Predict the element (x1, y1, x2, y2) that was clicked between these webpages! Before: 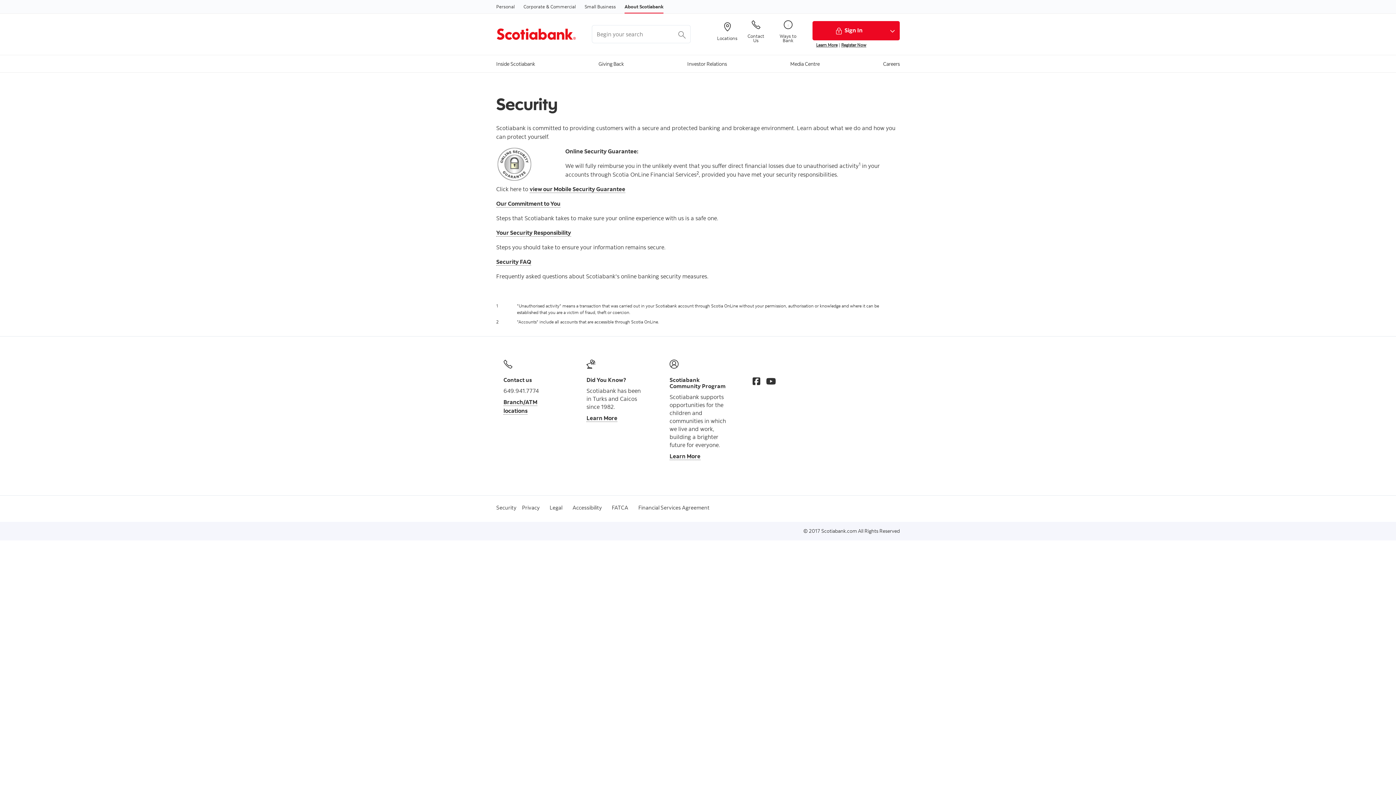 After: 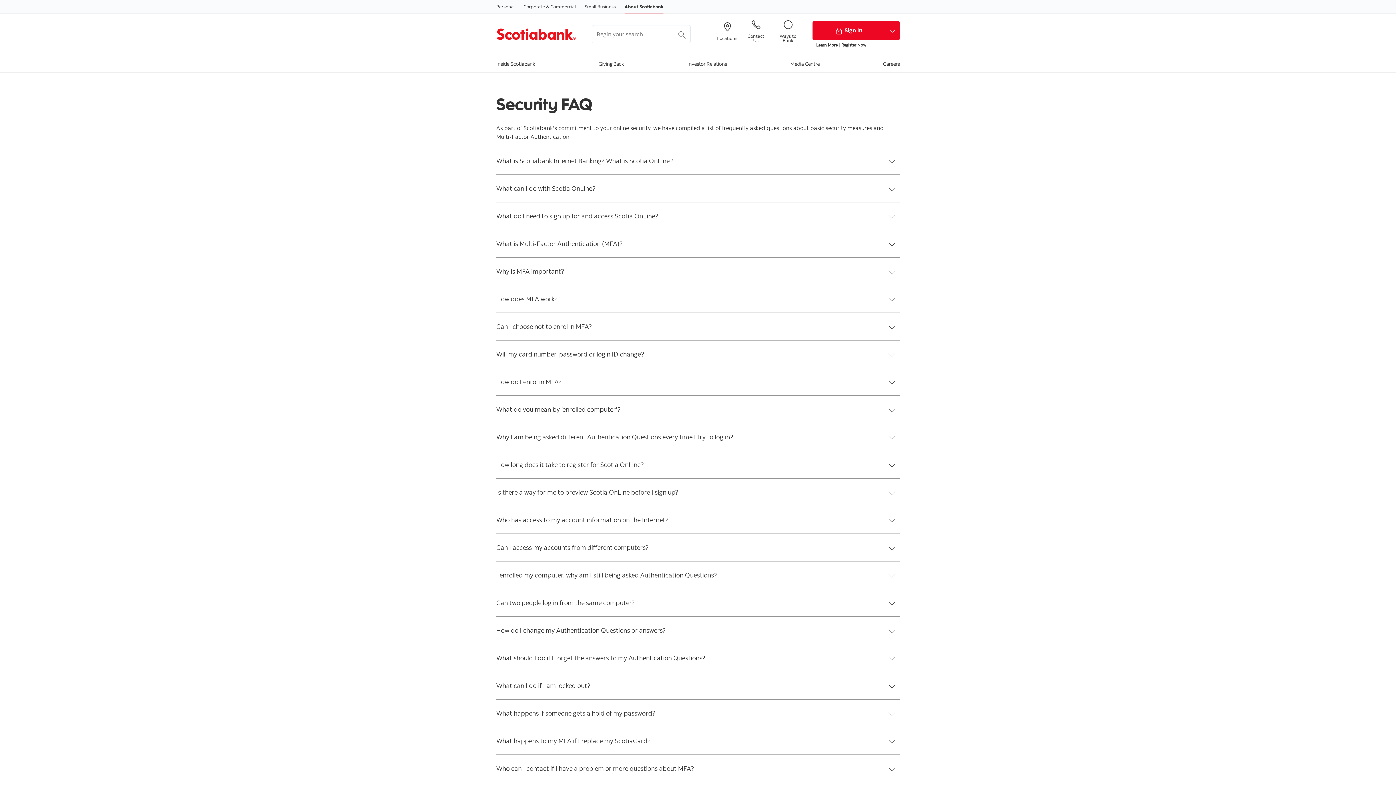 Action: bbox: (496, 258, 531, 265) label: Security FAQ